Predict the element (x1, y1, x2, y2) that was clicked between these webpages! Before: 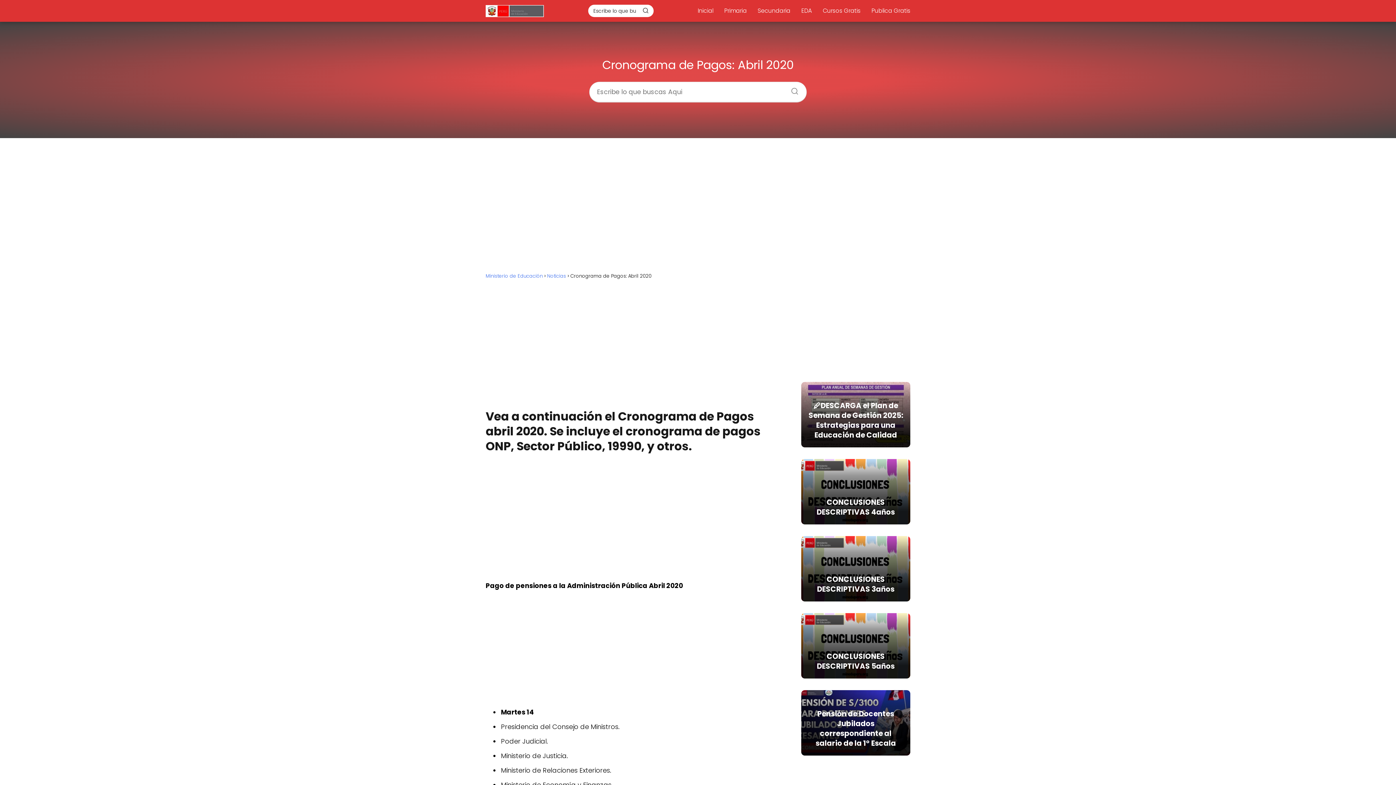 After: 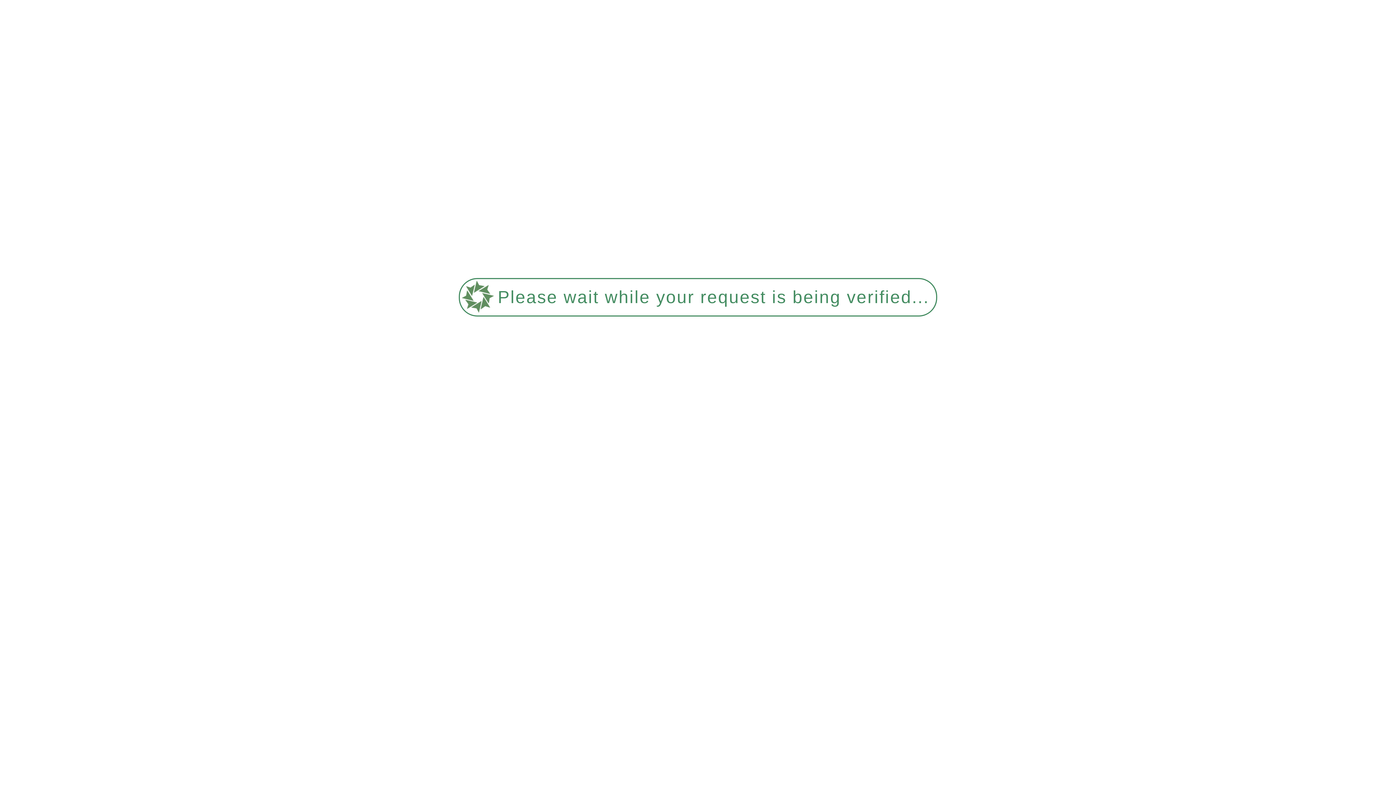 Action: label: Cursos Gratis bbox: (822, 6, 860, 14)